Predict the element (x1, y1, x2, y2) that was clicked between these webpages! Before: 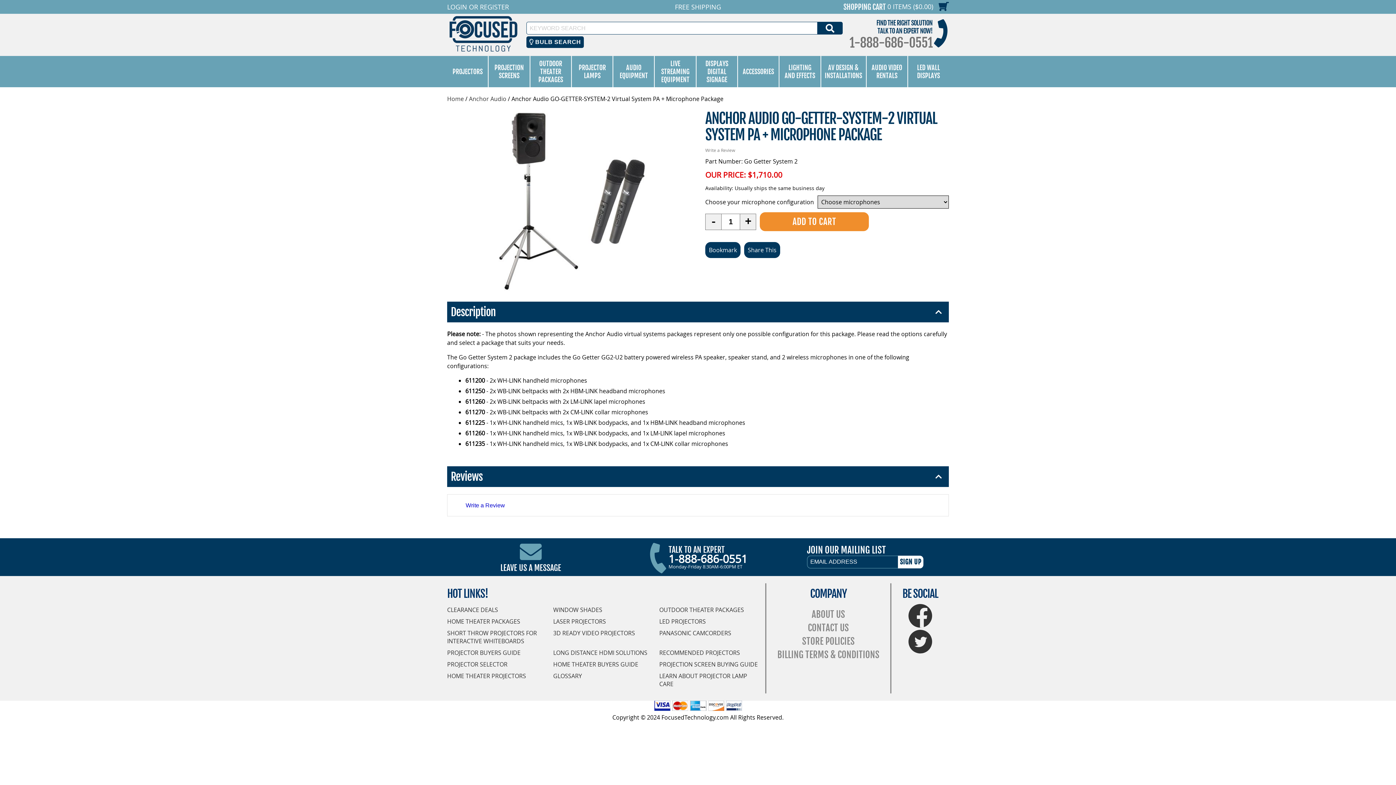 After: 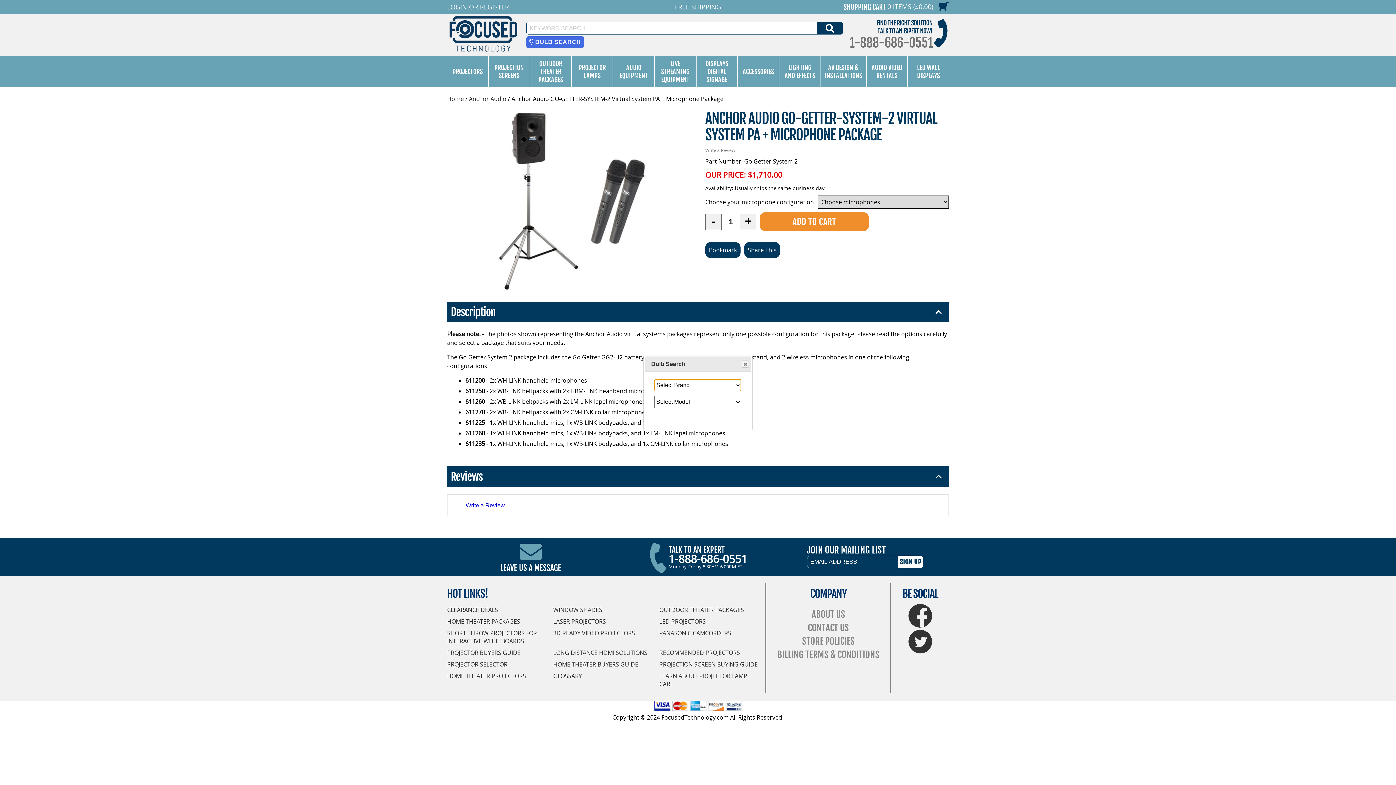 Action: label:  BULB SEARCH bbox: (526, 36, 584, 48)